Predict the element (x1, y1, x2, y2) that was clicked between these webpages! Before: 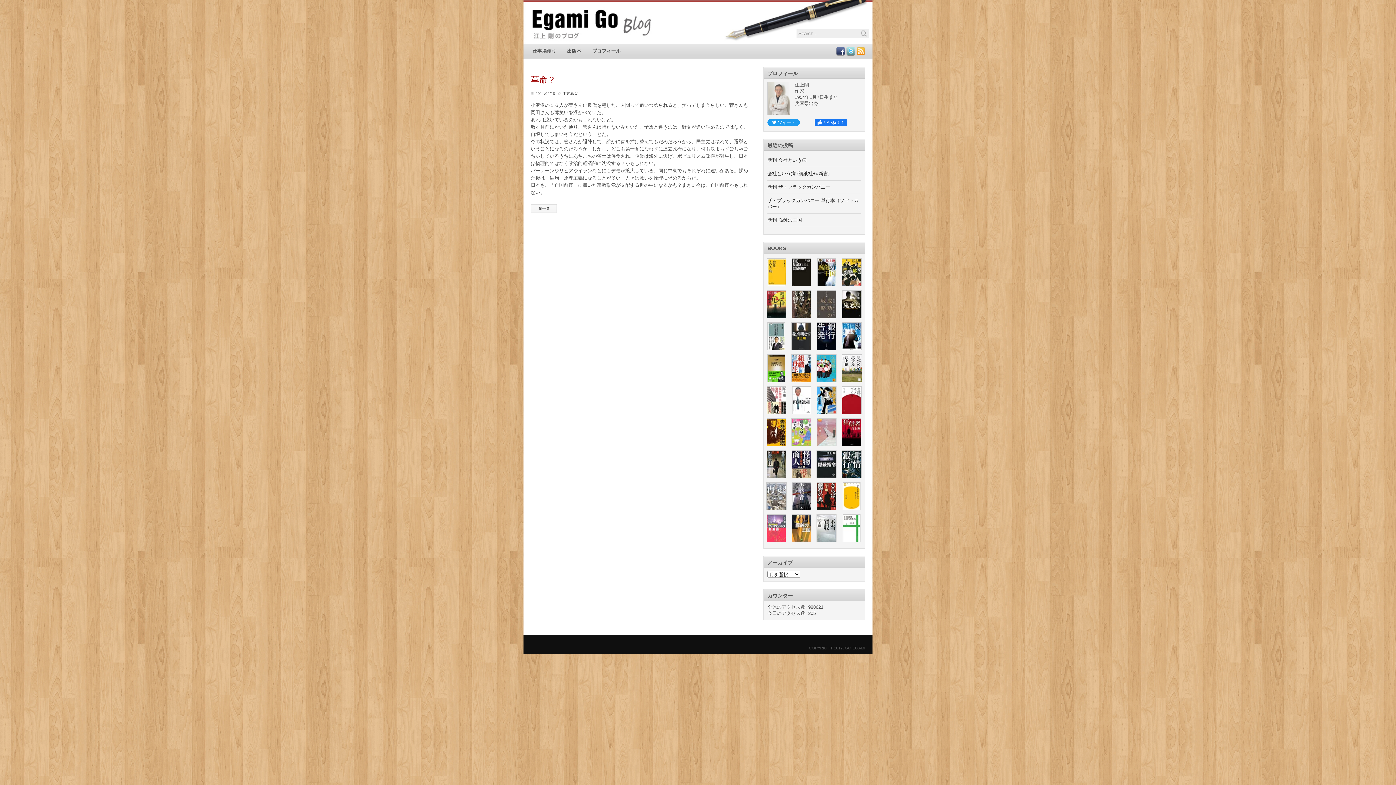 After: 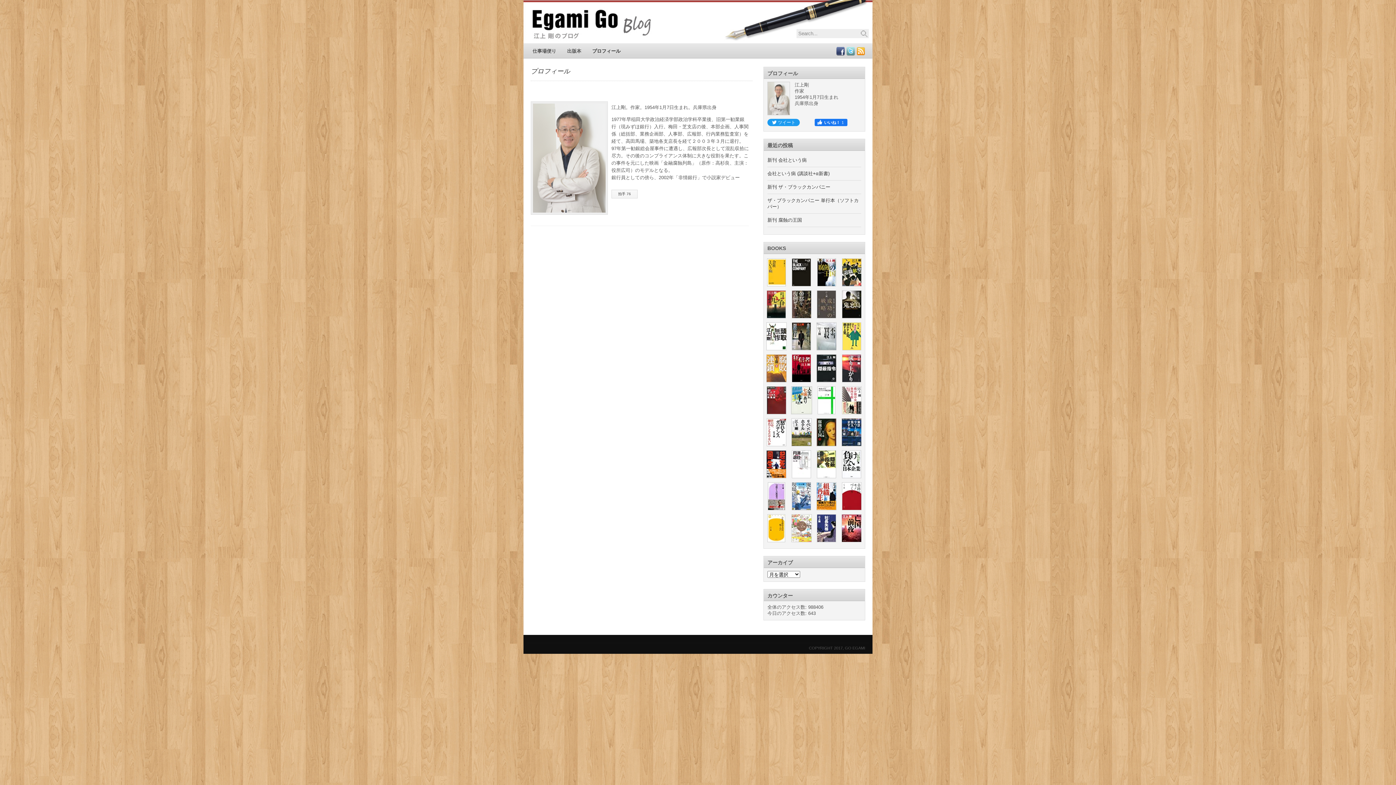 Action: bbox: (767, 110, 790, 116)